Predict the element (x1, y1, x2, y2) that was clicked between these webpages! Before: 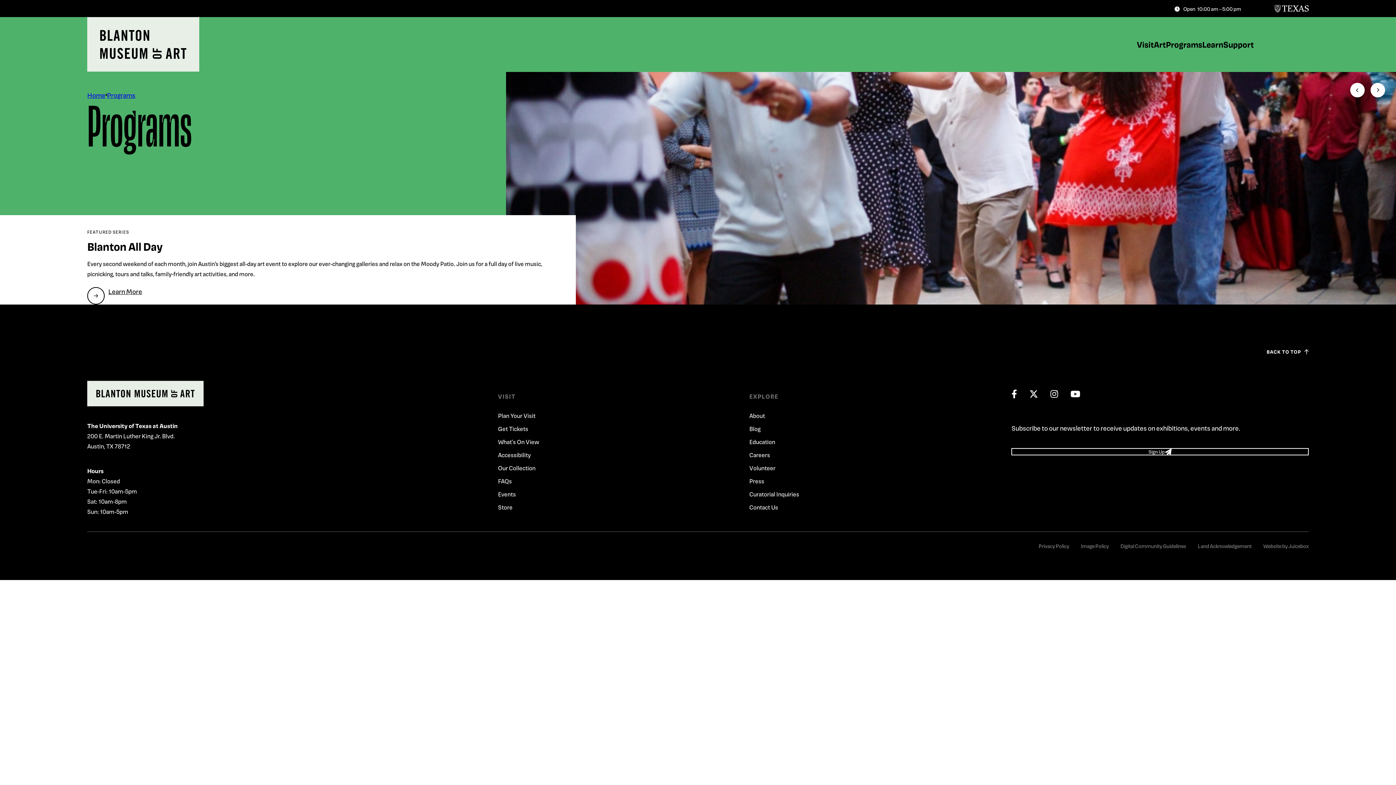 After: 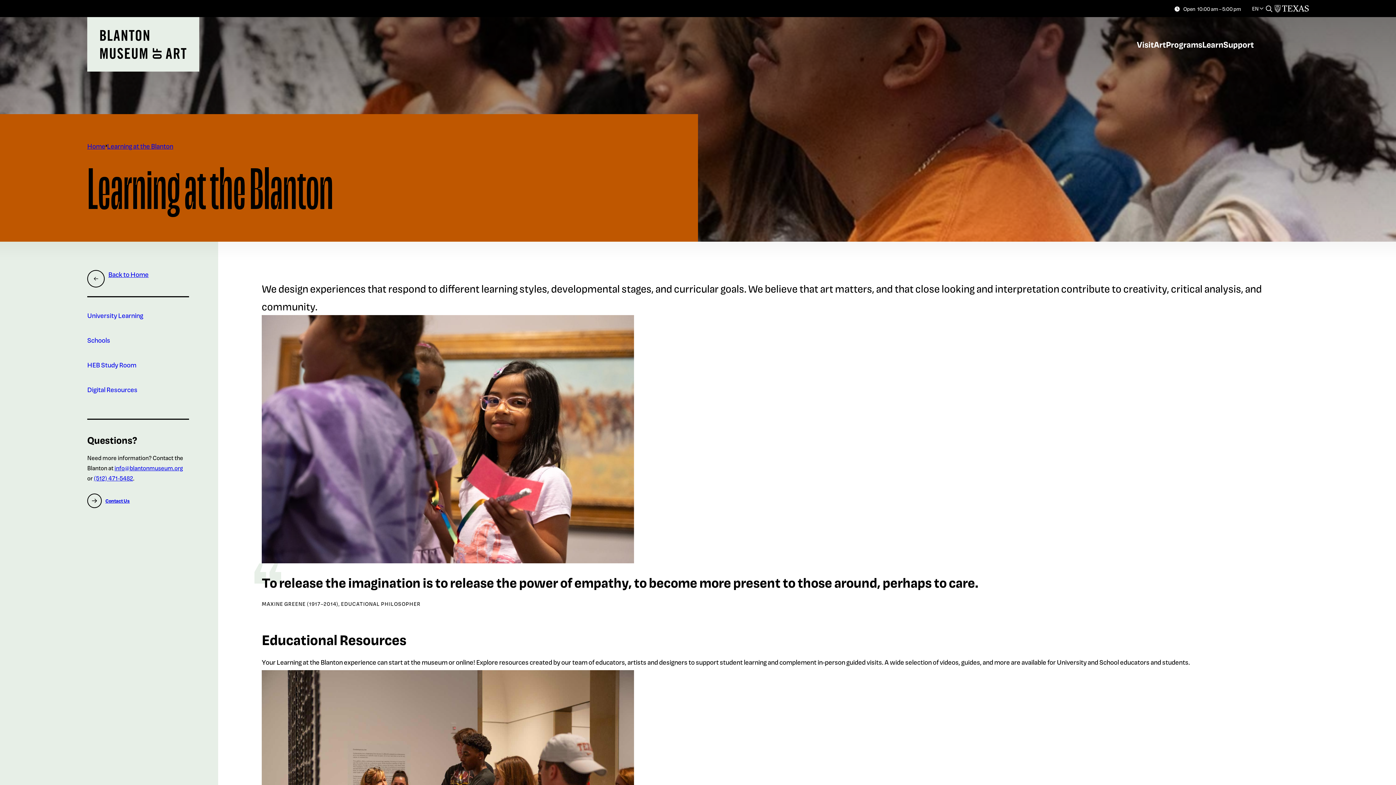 Action: bbox: (1202, 39, 1223, 51) label: Learn